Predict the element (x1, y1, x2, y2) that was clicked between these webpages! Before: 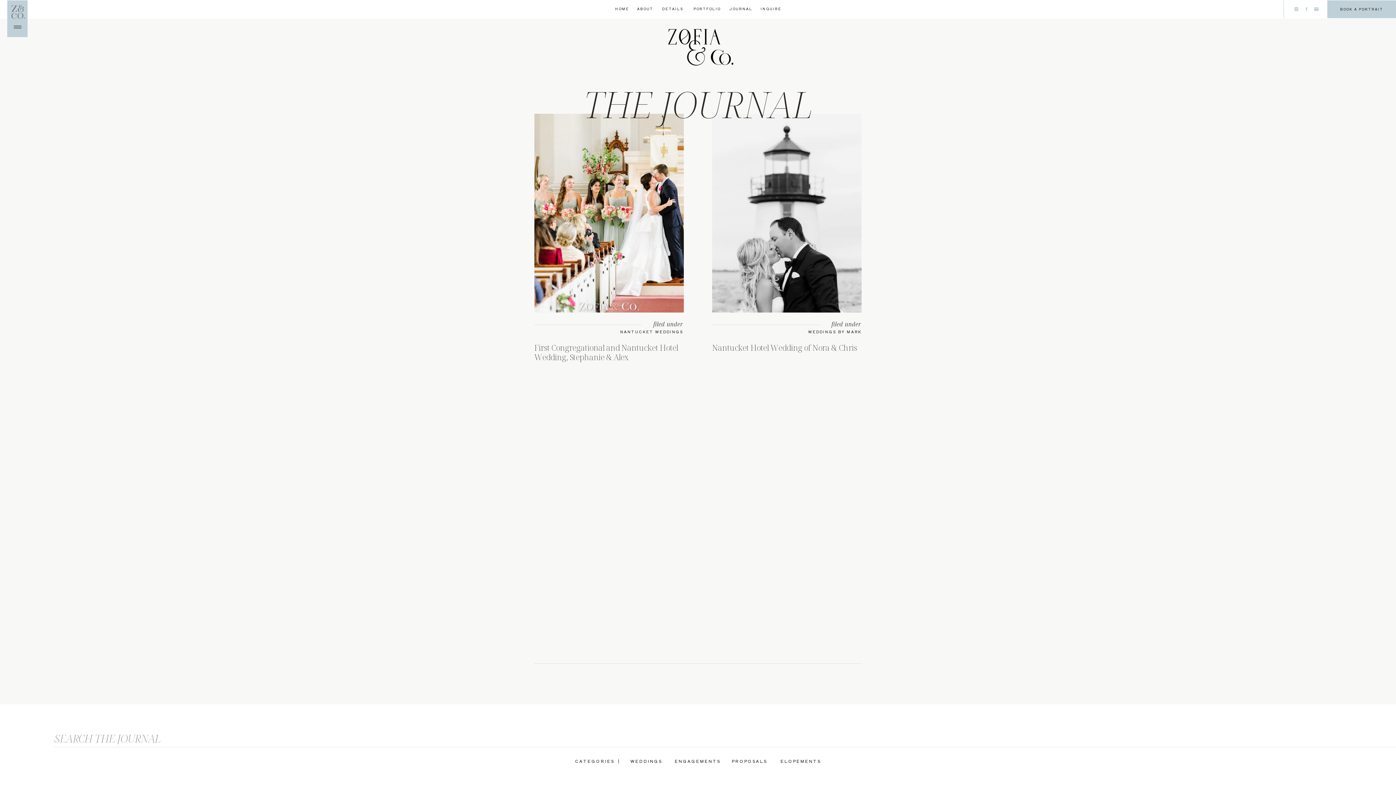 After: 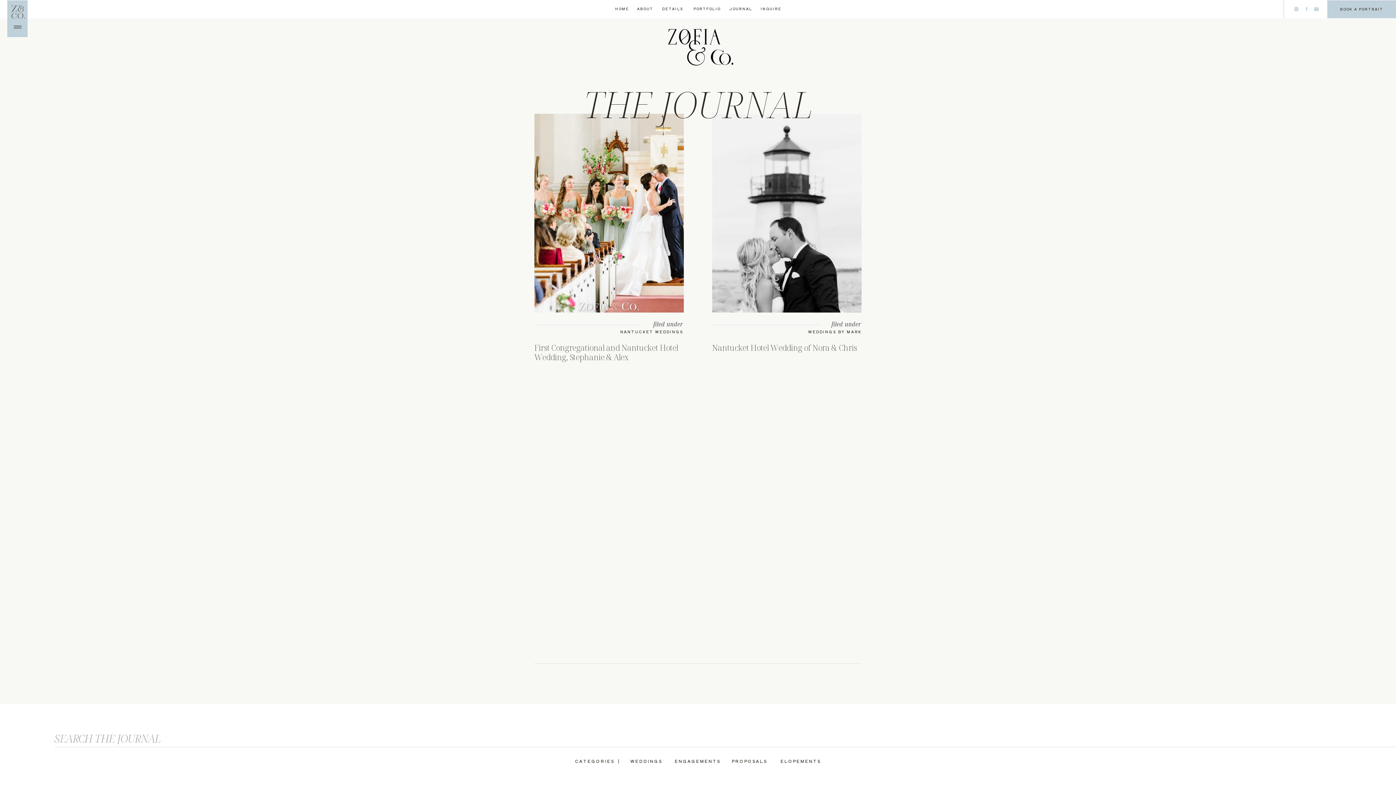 Action: bbox: (728, 6, 752, 12) label: JOURNAL